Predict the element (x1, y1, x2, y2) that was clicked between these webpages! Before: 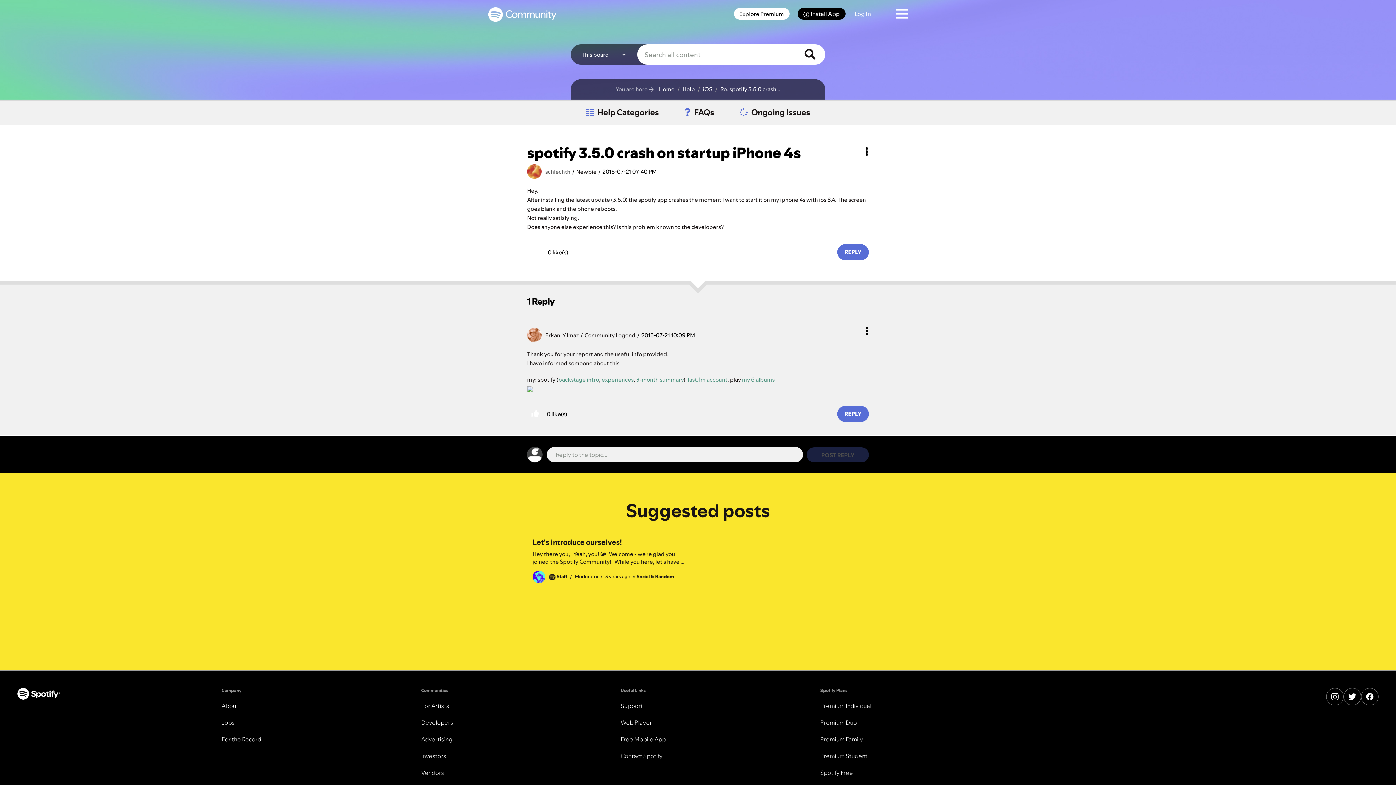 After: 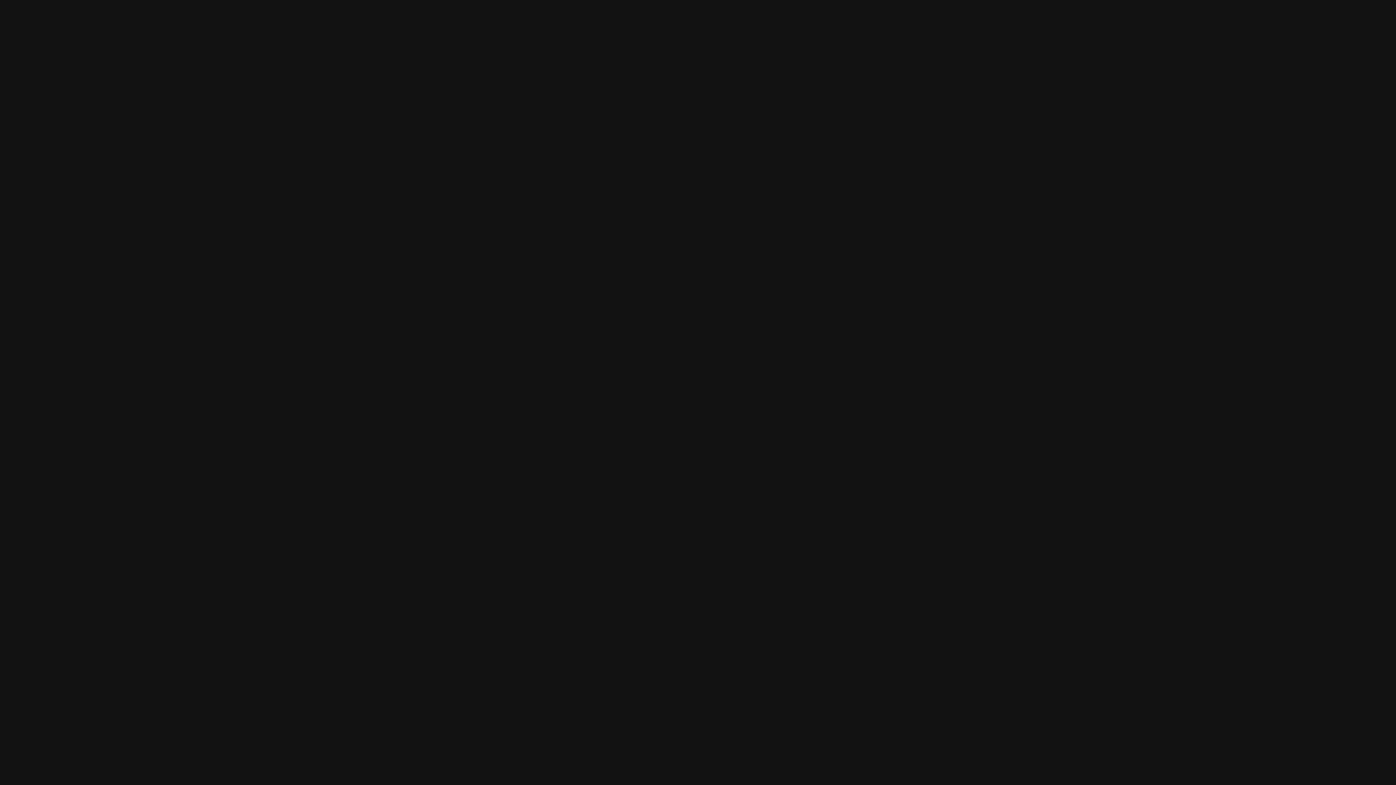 Action: label: Log In bbox: (845, 0, 880, 28)